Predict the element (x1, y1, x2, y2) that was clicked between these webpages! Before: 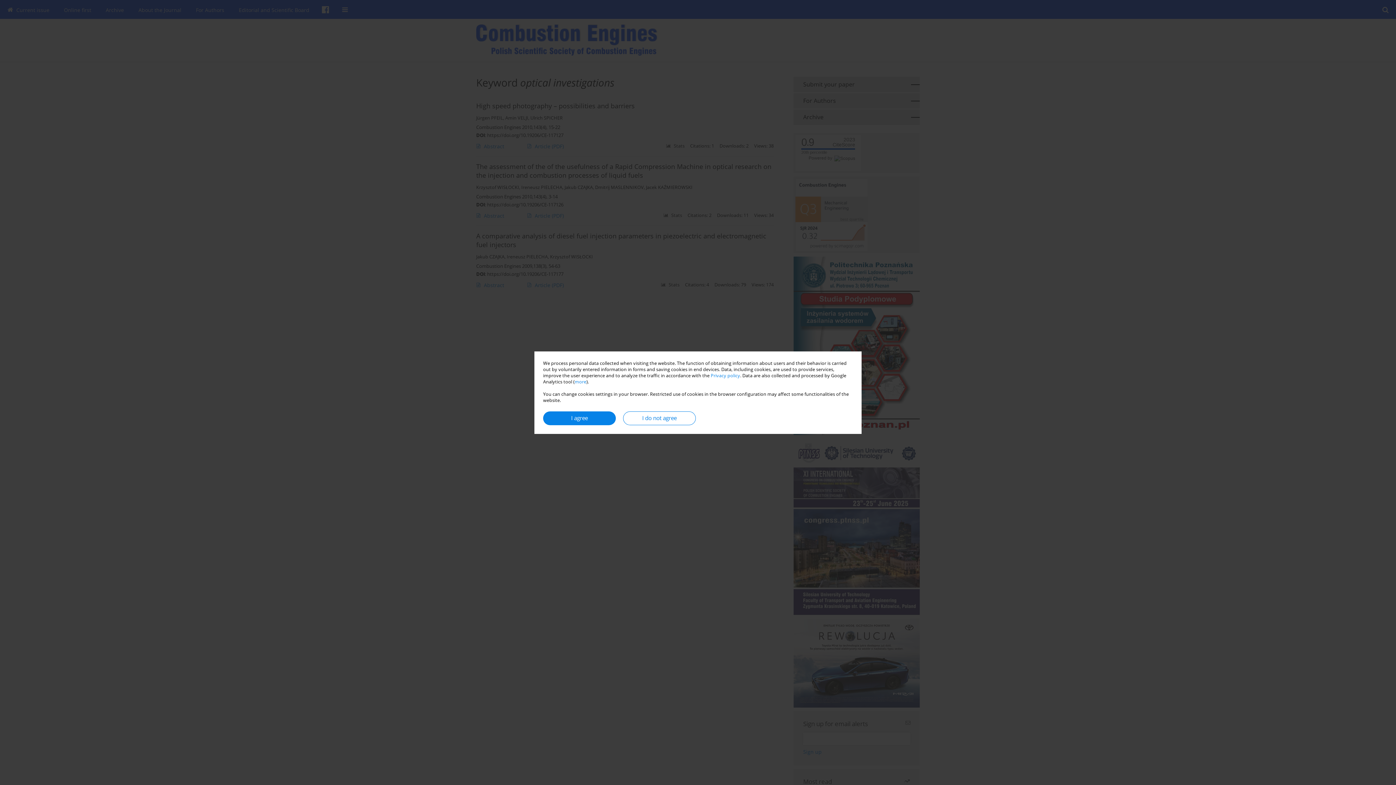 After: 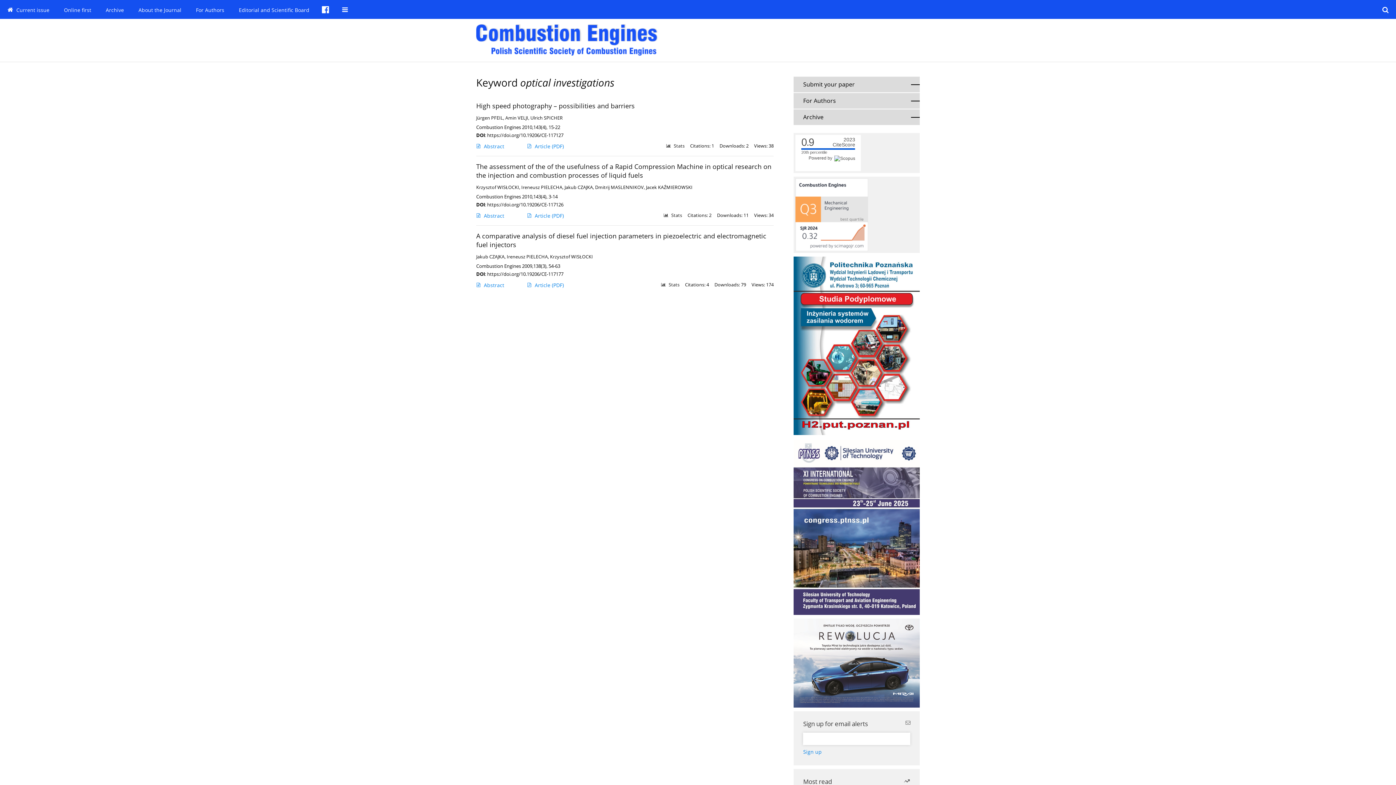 Action: label: I do not agree bbox: (623, 411, 696, 425)